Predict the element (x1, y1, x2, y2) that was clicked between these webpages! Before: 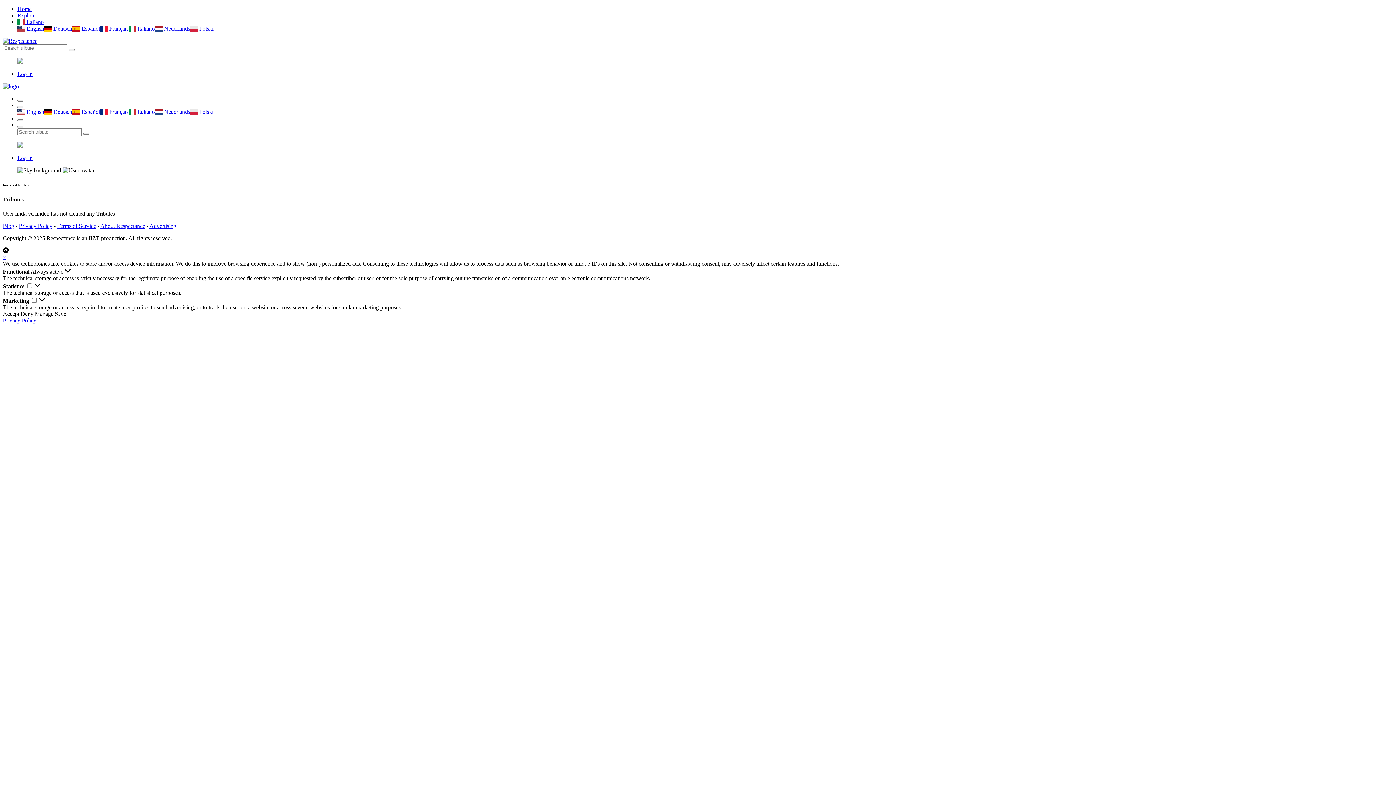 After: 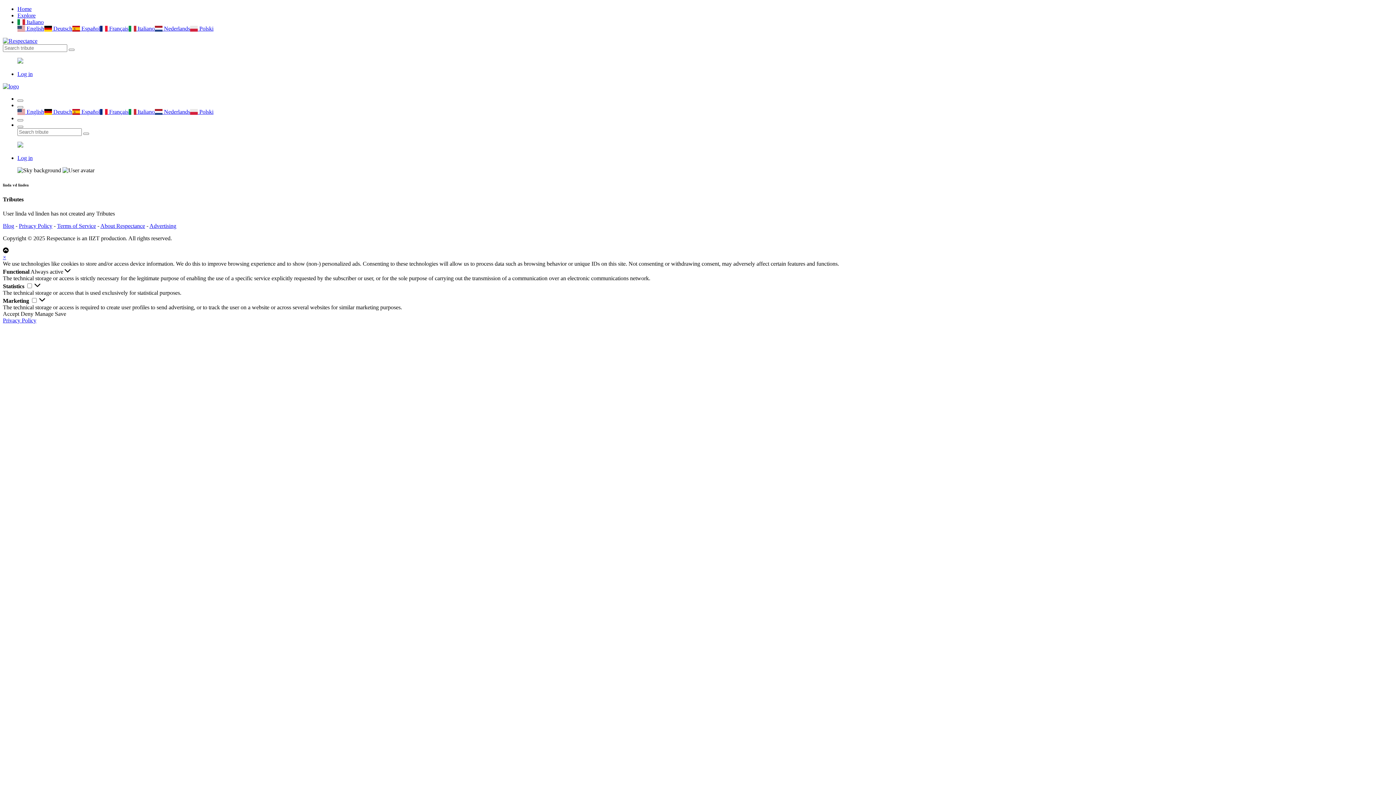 Action: bbox: (2, 222, 14, 229) label: Blog